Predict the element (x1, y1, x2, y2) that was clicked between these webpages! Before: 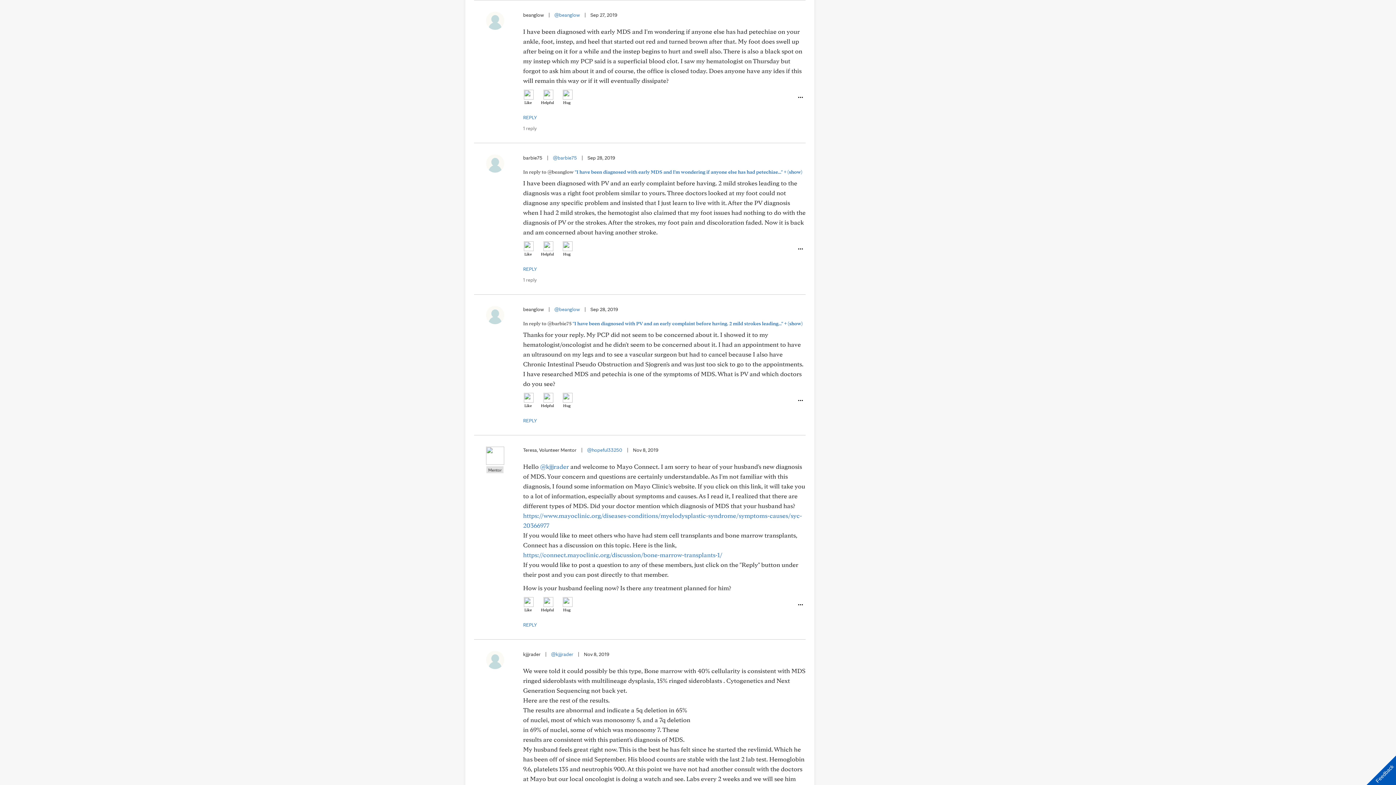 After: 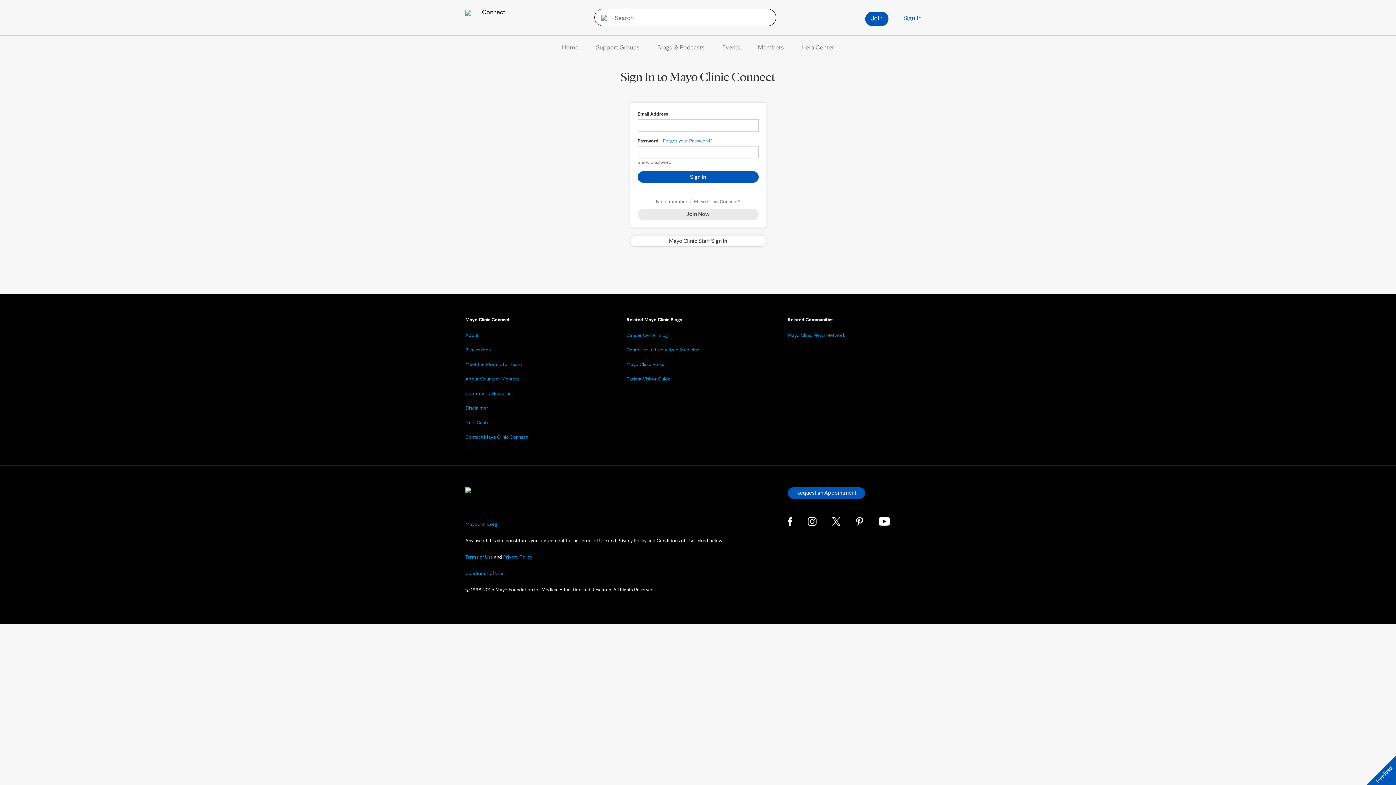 Action: bbox: (523, 240, 533, 258) label: Like